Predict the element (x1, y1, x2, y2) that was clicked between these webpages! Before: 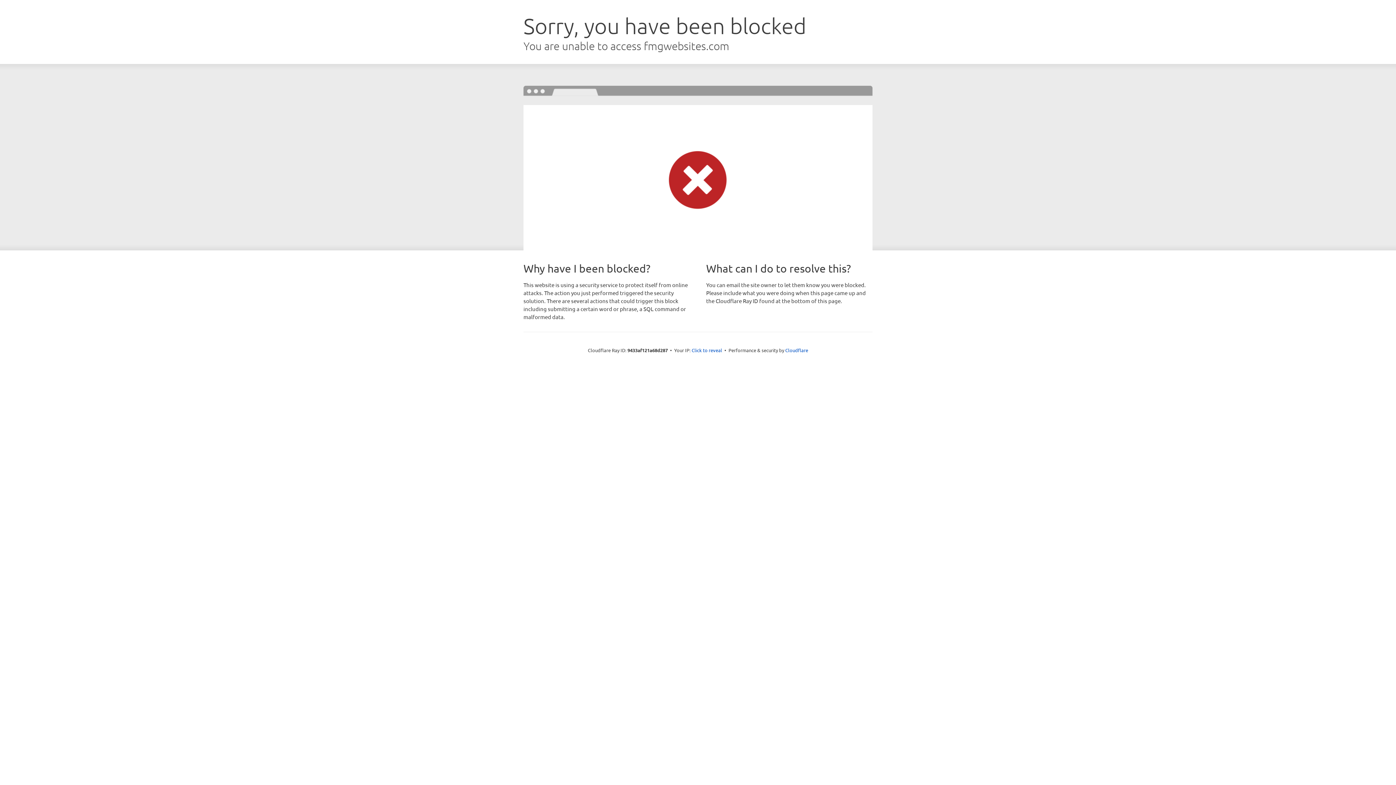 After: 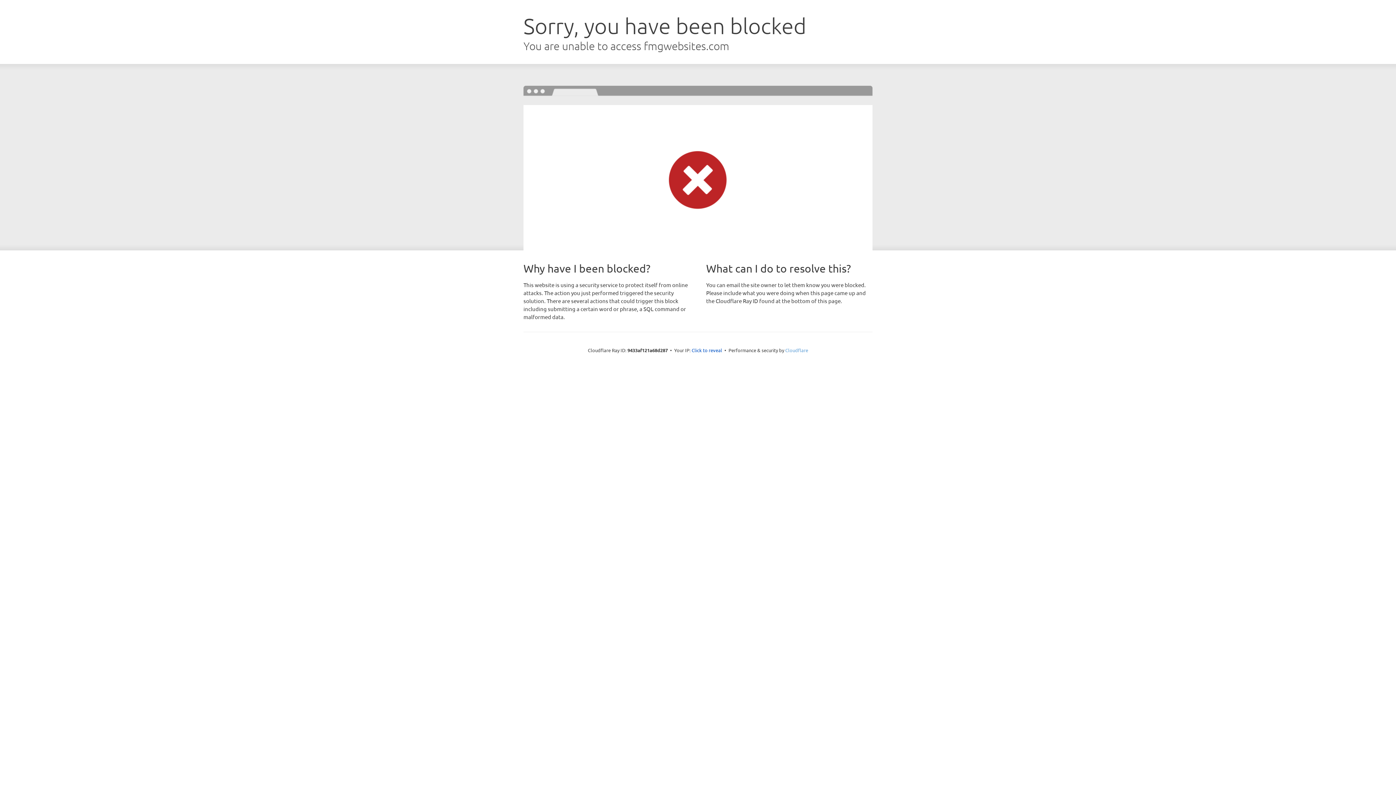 Action: label: Cloudflare bbox: (785, 347, 808, 353)